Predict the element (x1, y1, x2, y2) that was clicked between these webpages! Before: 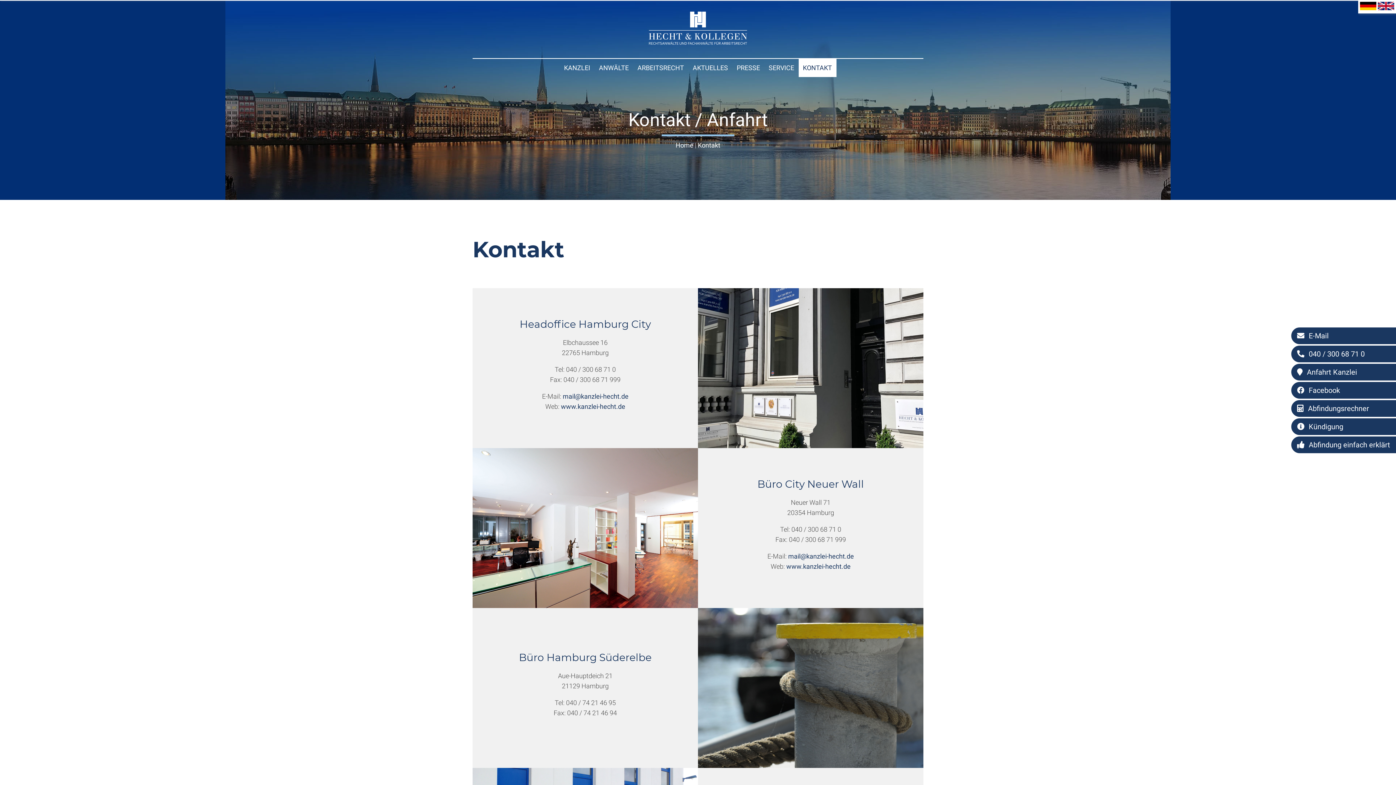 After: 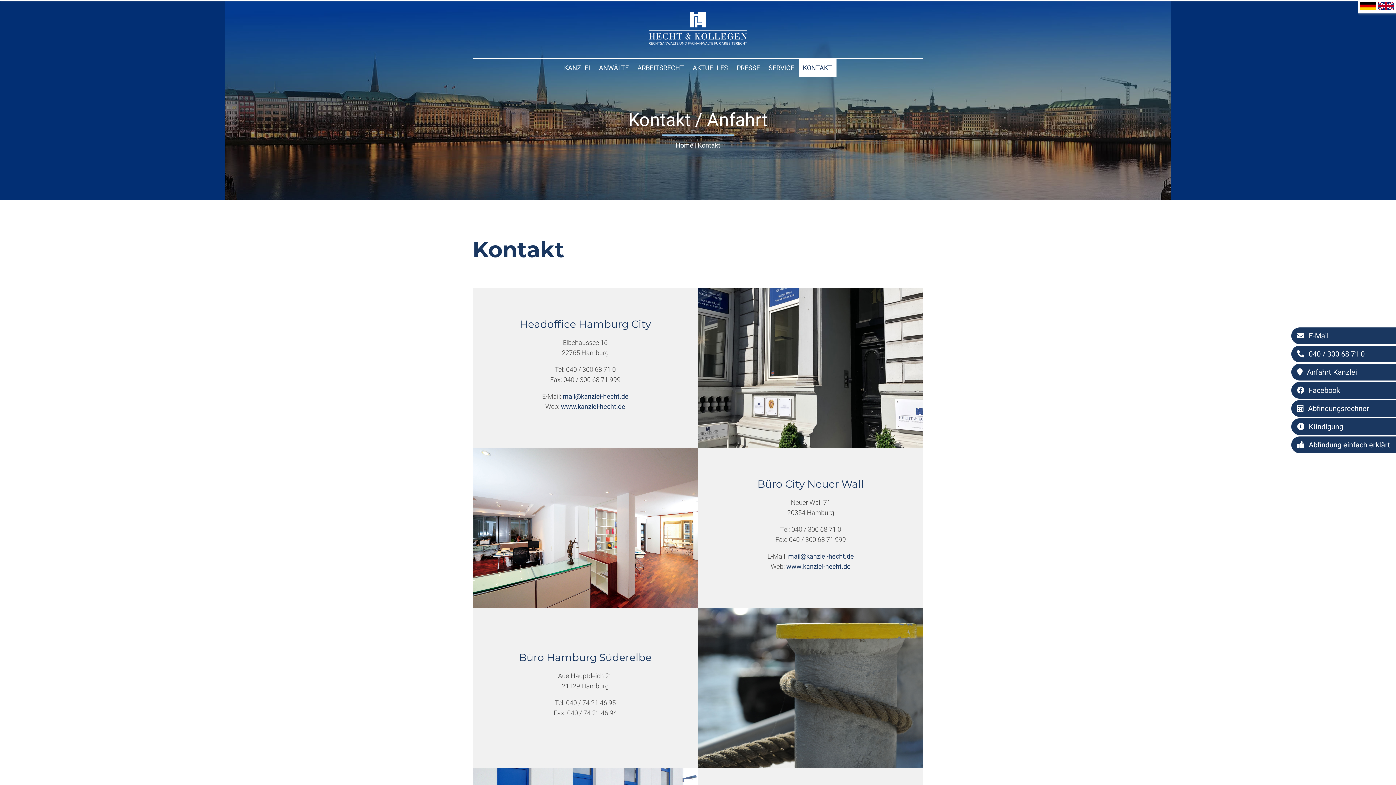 Action: label: mail@kanzlei-hecht.de bbox: (788, 552, 854, 560)